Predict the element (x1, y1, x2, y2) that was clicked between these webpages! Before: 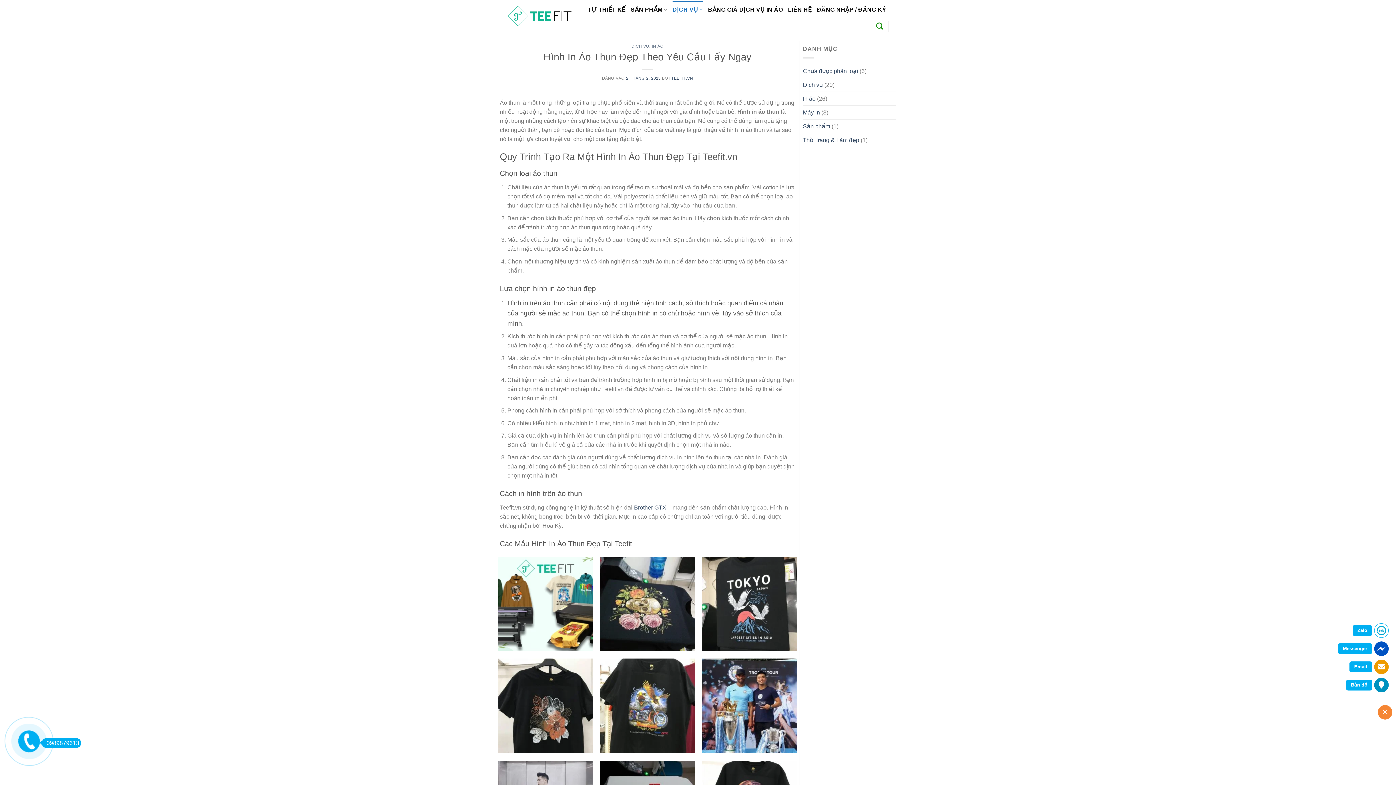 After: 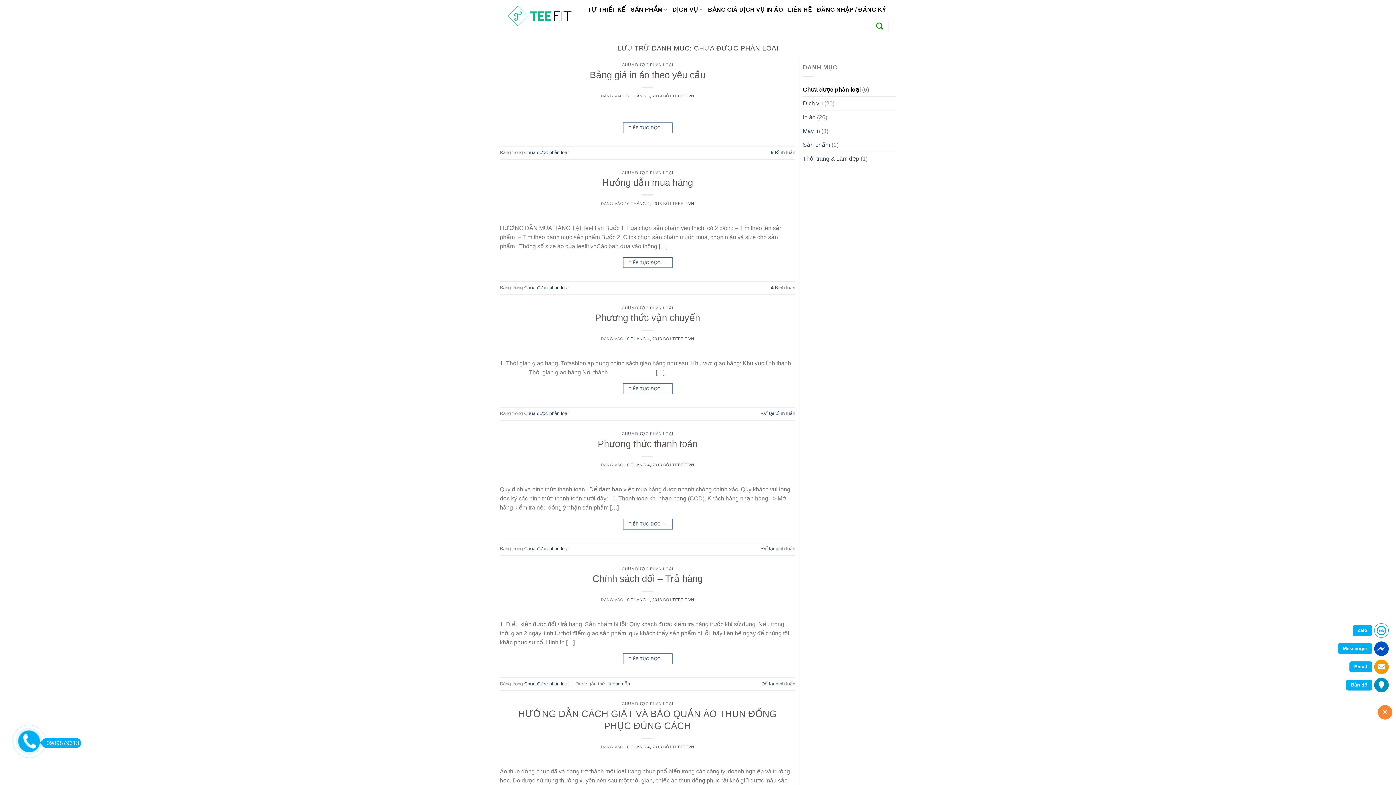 Action: bbox: (803, 64, 858, 77) label: Chưa được phân loại